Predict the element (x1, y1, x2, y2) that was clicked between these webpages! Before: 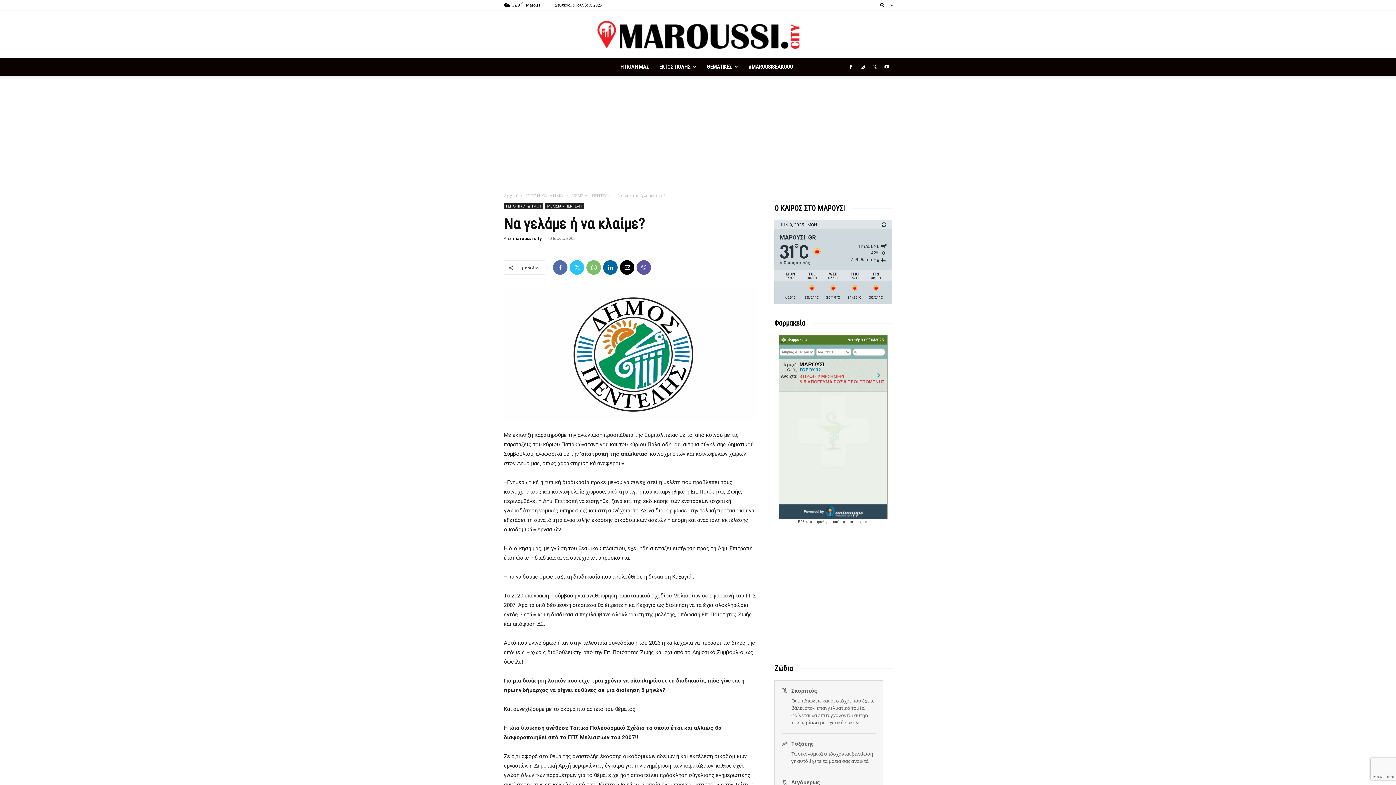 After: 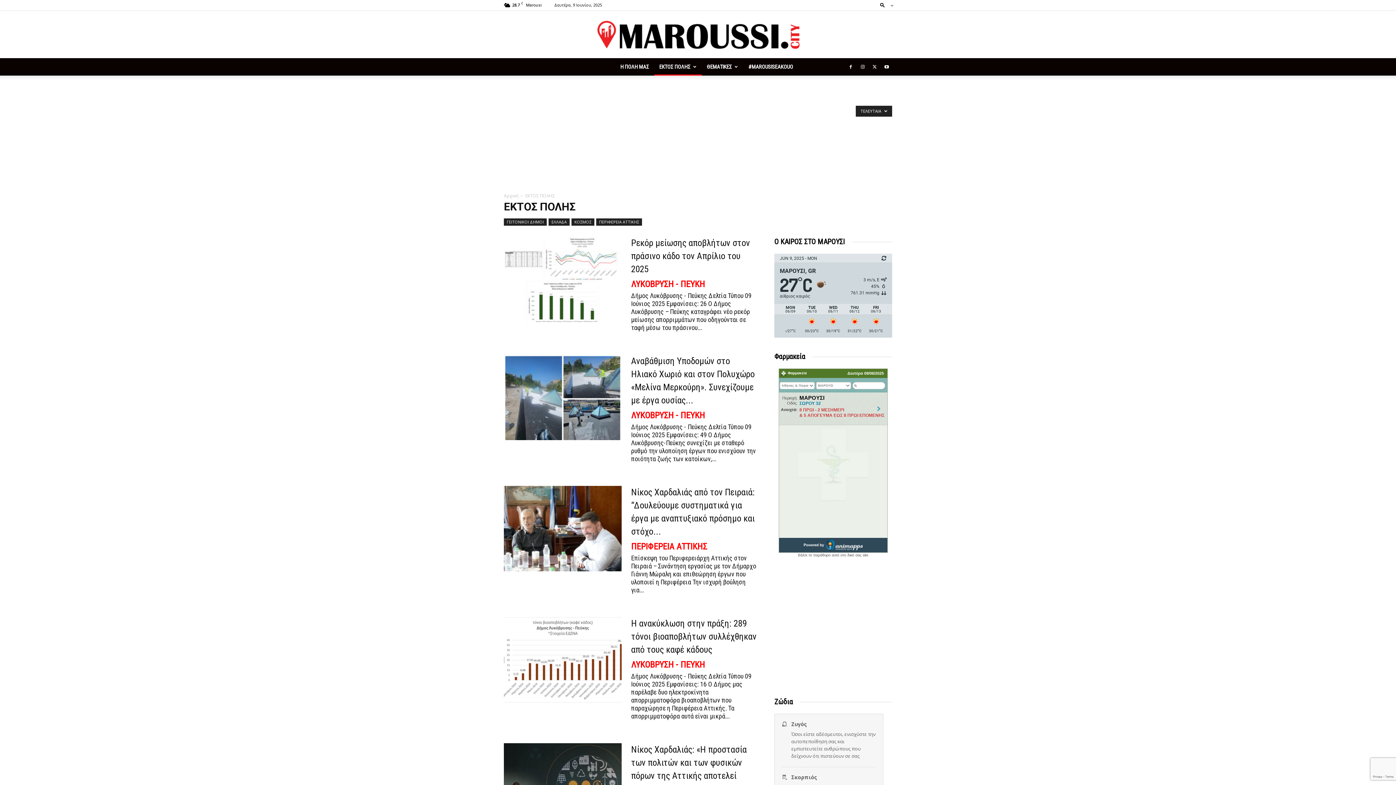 Action: label: ΕΚΤΟΣ ΠΟΛΗΣ bbox: (654, 58, 702, 75)